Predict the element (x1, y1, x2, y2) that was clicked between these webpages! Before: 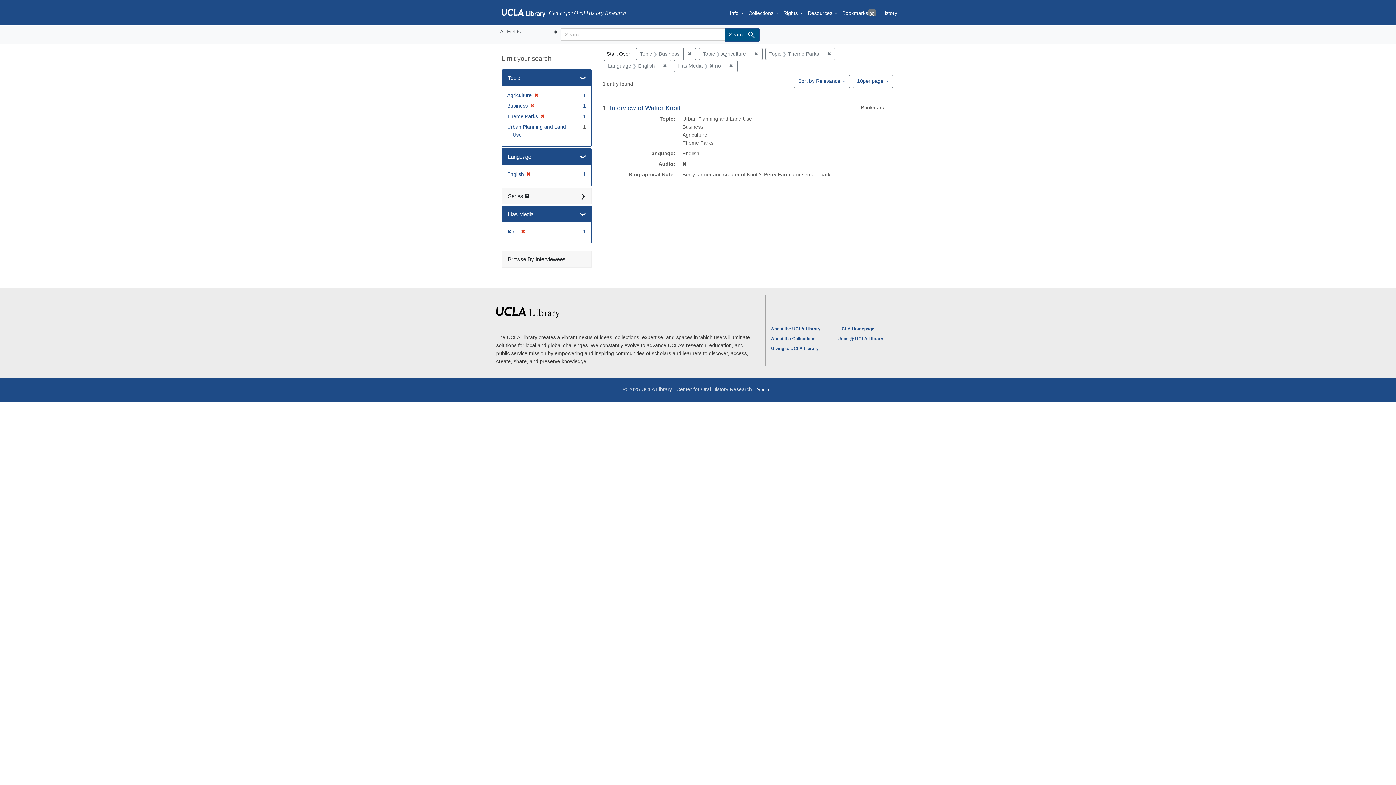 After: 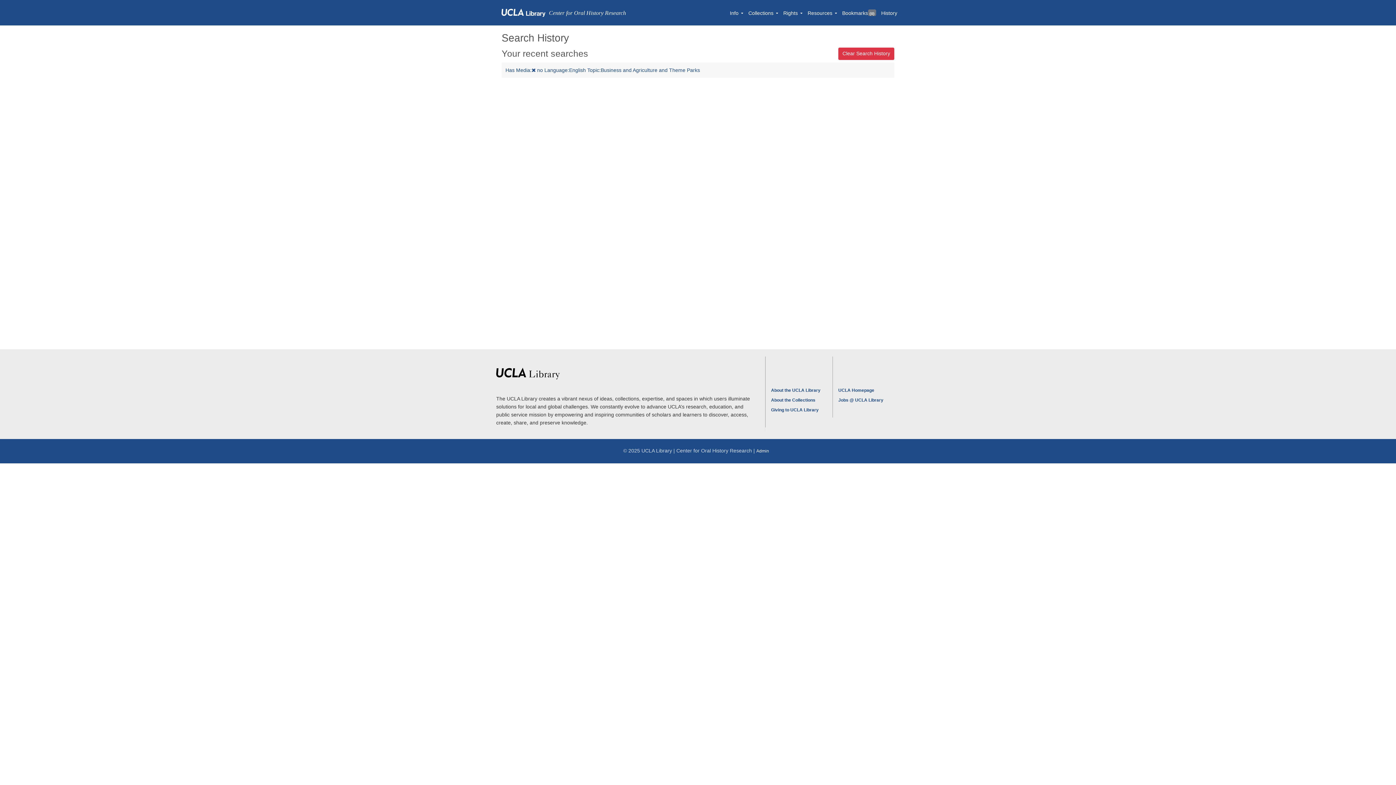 Action: bbox: (878, 2, 900, 22) label: History